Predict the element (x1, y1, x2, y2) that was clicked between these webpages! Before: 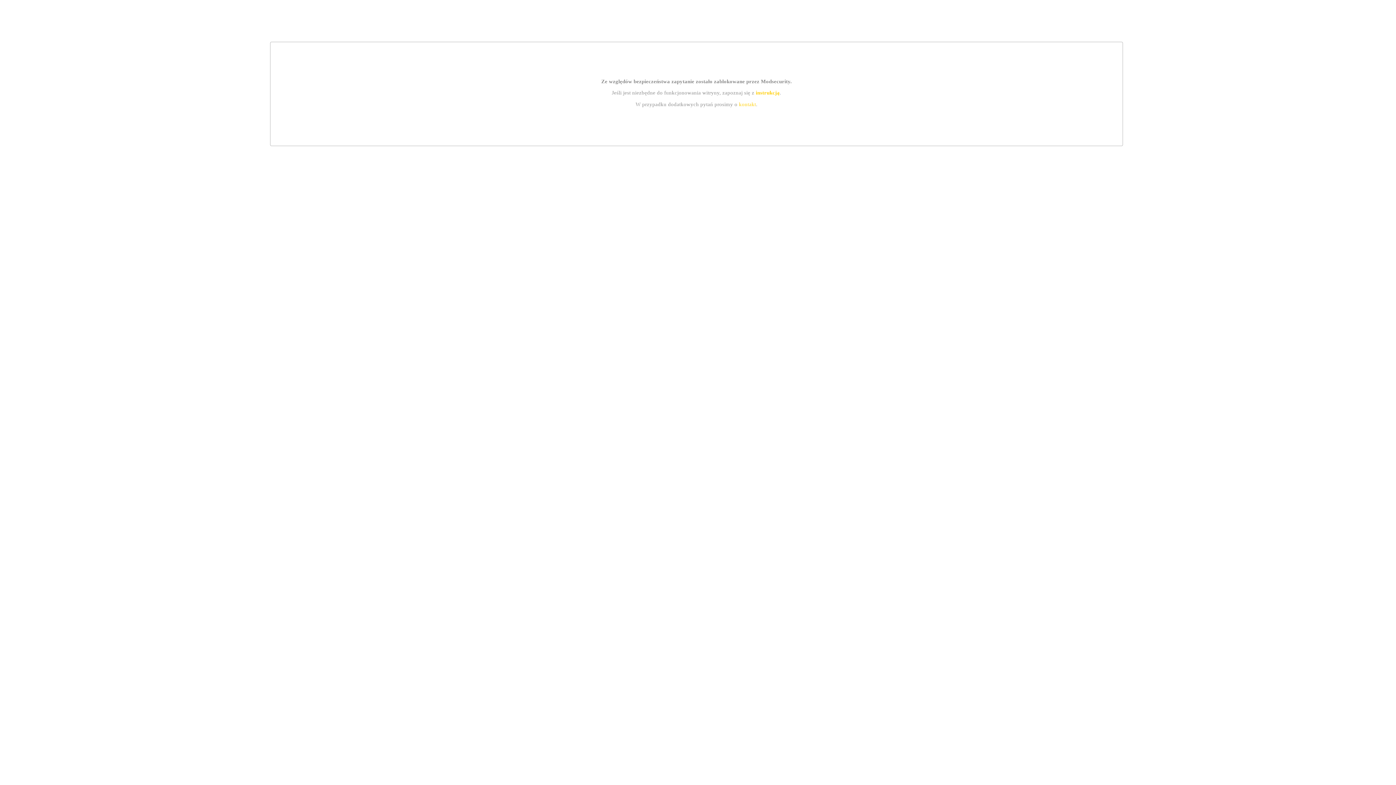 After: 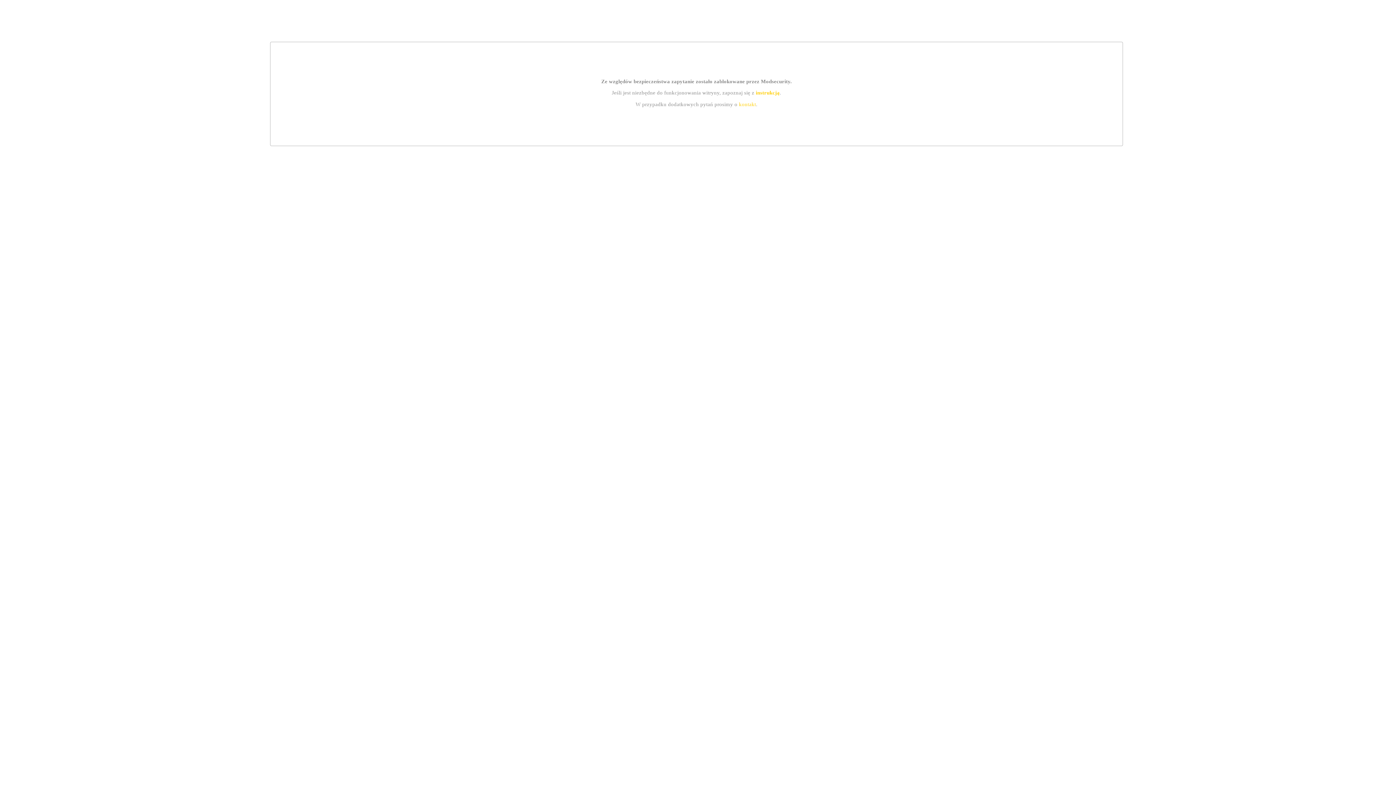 Action: label: instrukcją bbox: (755, 89, 779, 95)